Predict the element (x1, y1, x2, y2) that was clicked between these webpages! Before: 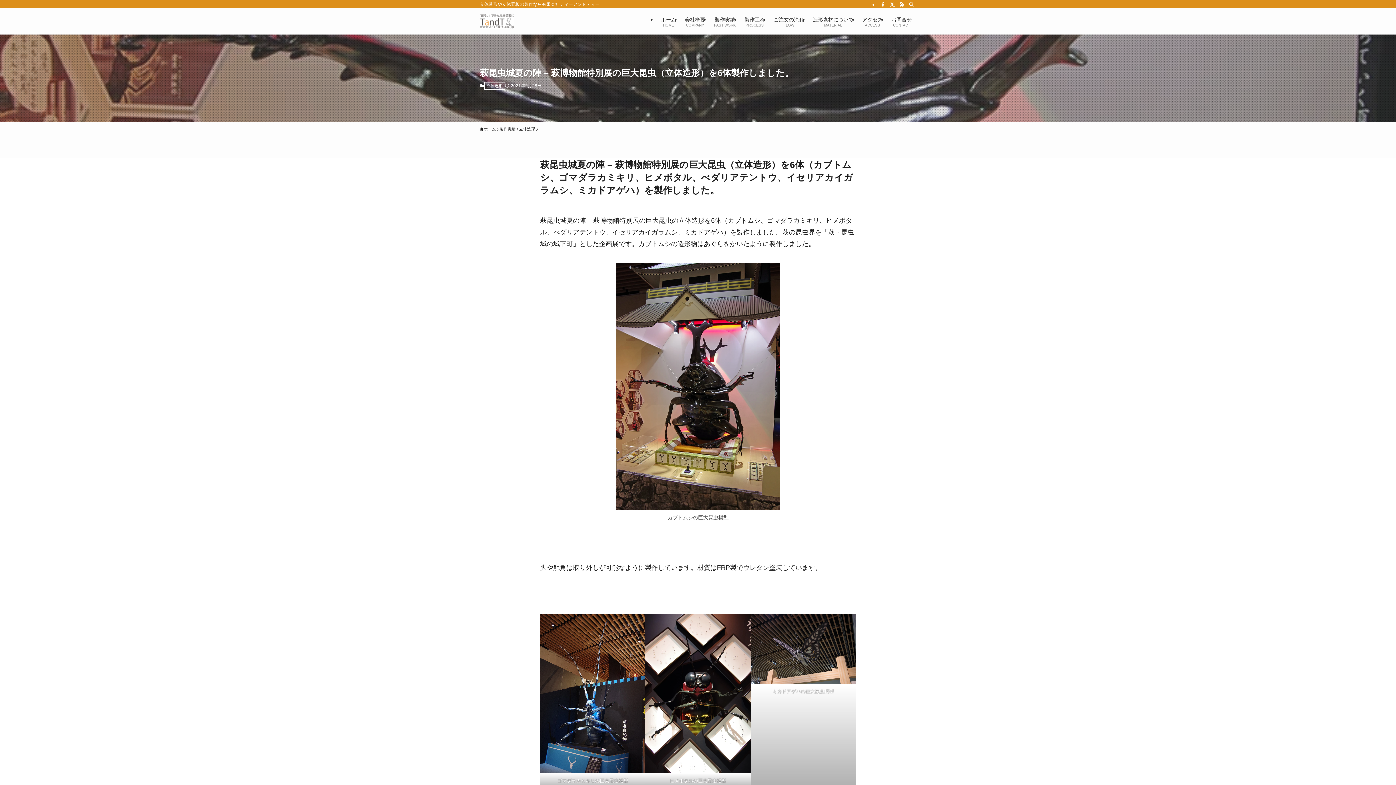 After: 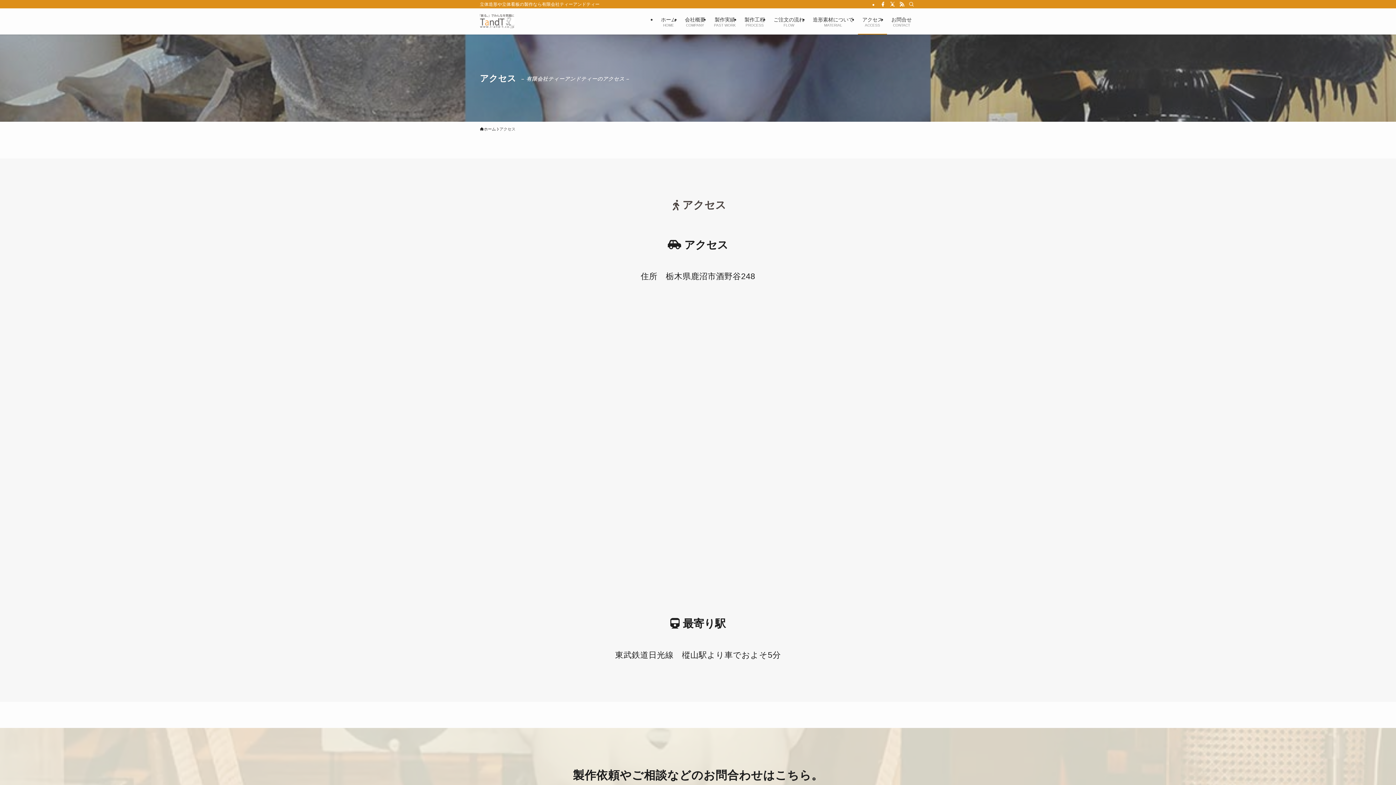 Action: label: アクセス
ACCESS bbox: (858, 8, 887, 34)